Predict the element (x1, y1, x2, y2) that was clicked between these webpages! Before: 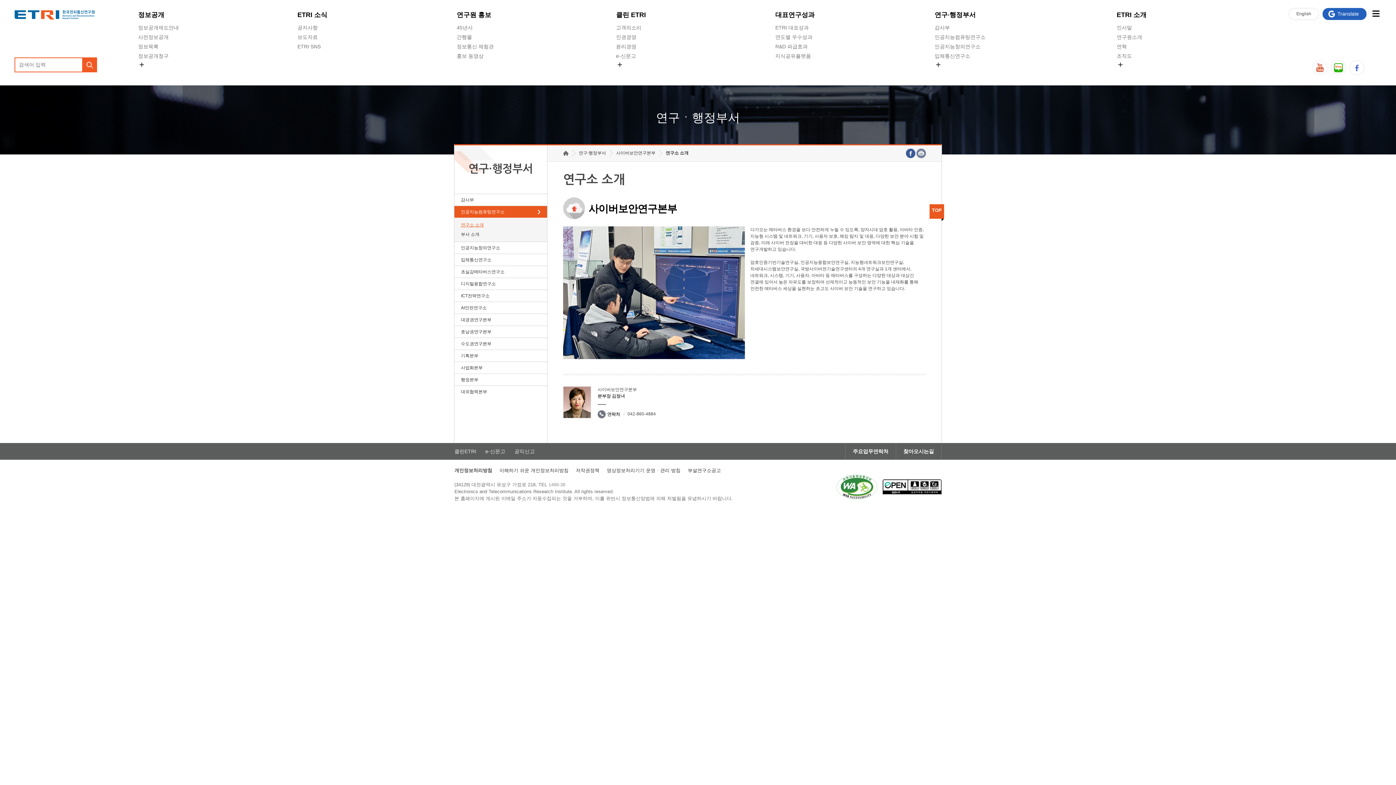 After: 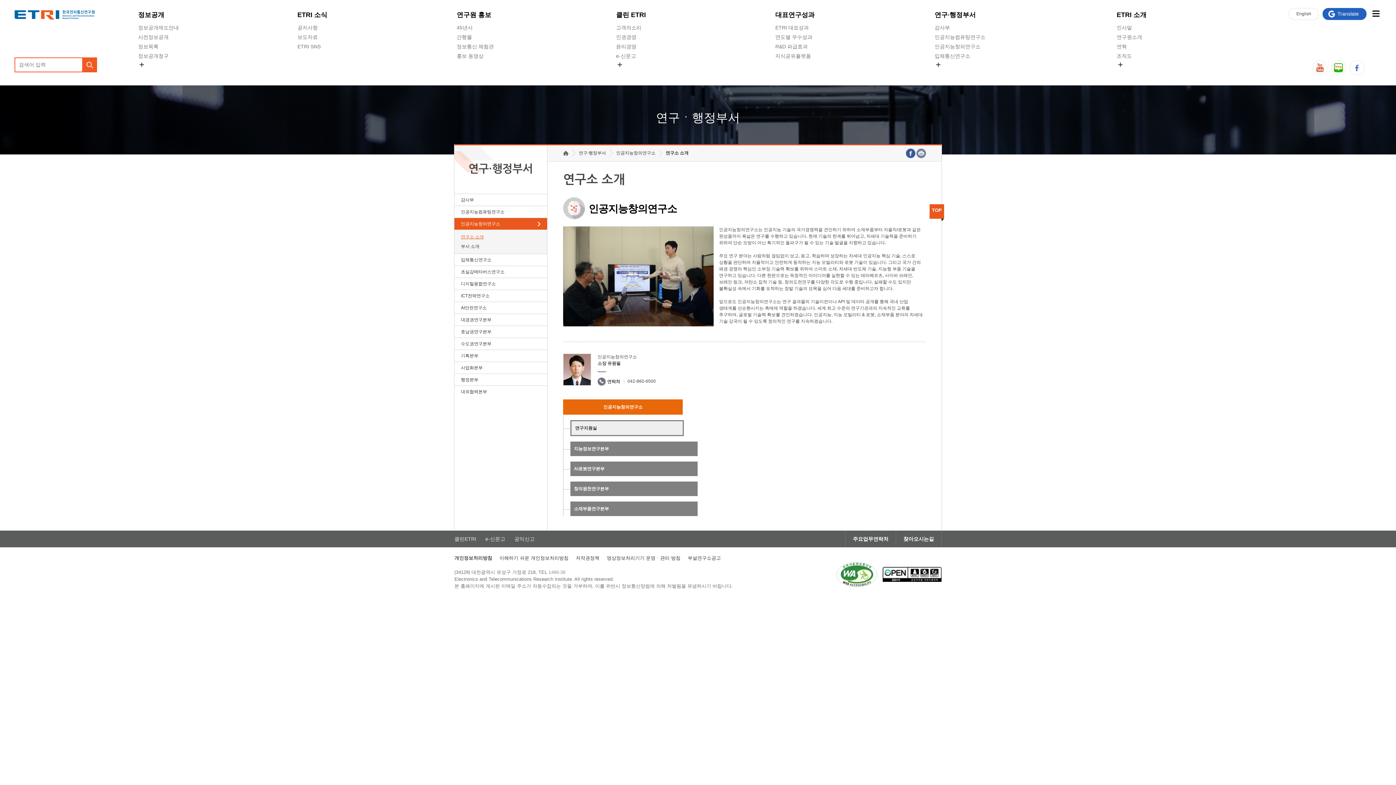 Action: bbox: (454, 242, 547, 253) label: 인공지능창의연구소